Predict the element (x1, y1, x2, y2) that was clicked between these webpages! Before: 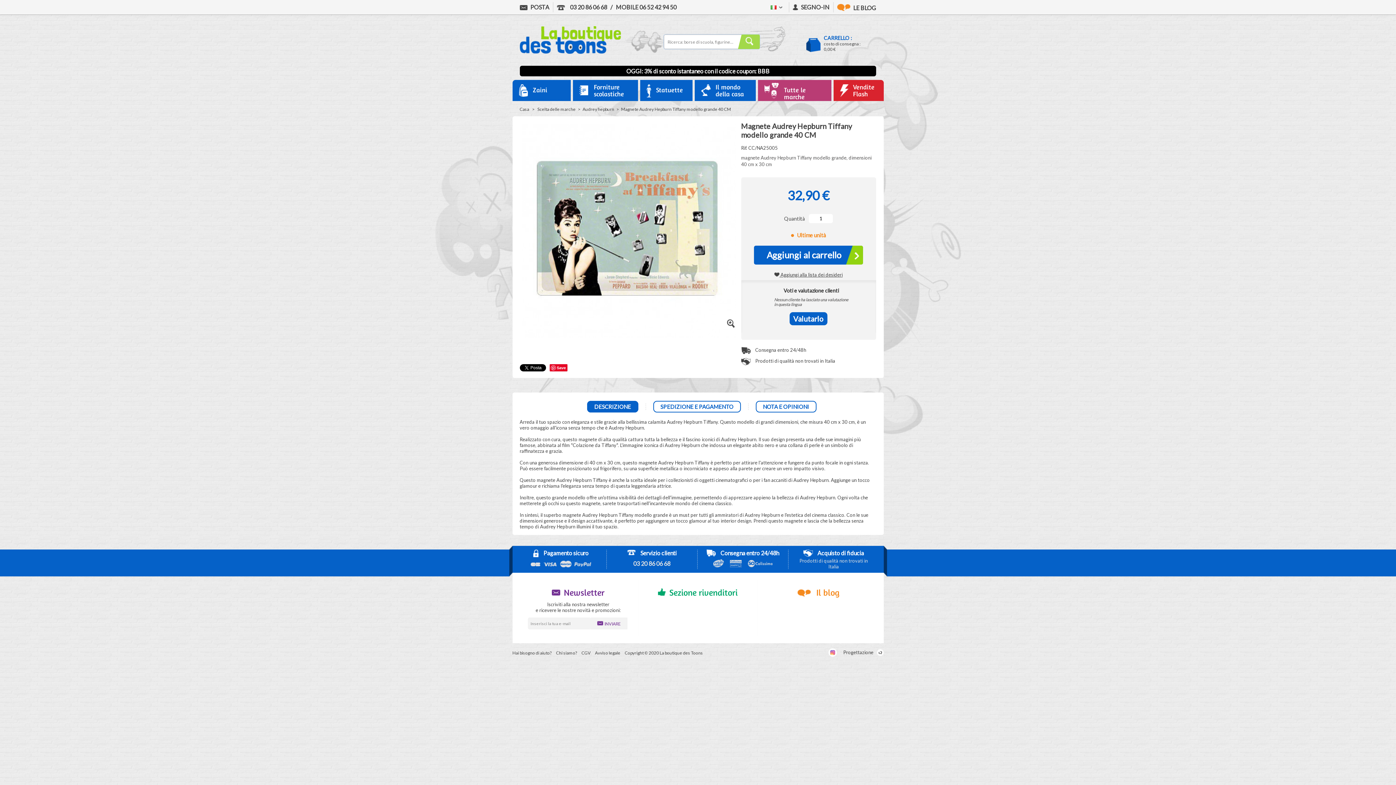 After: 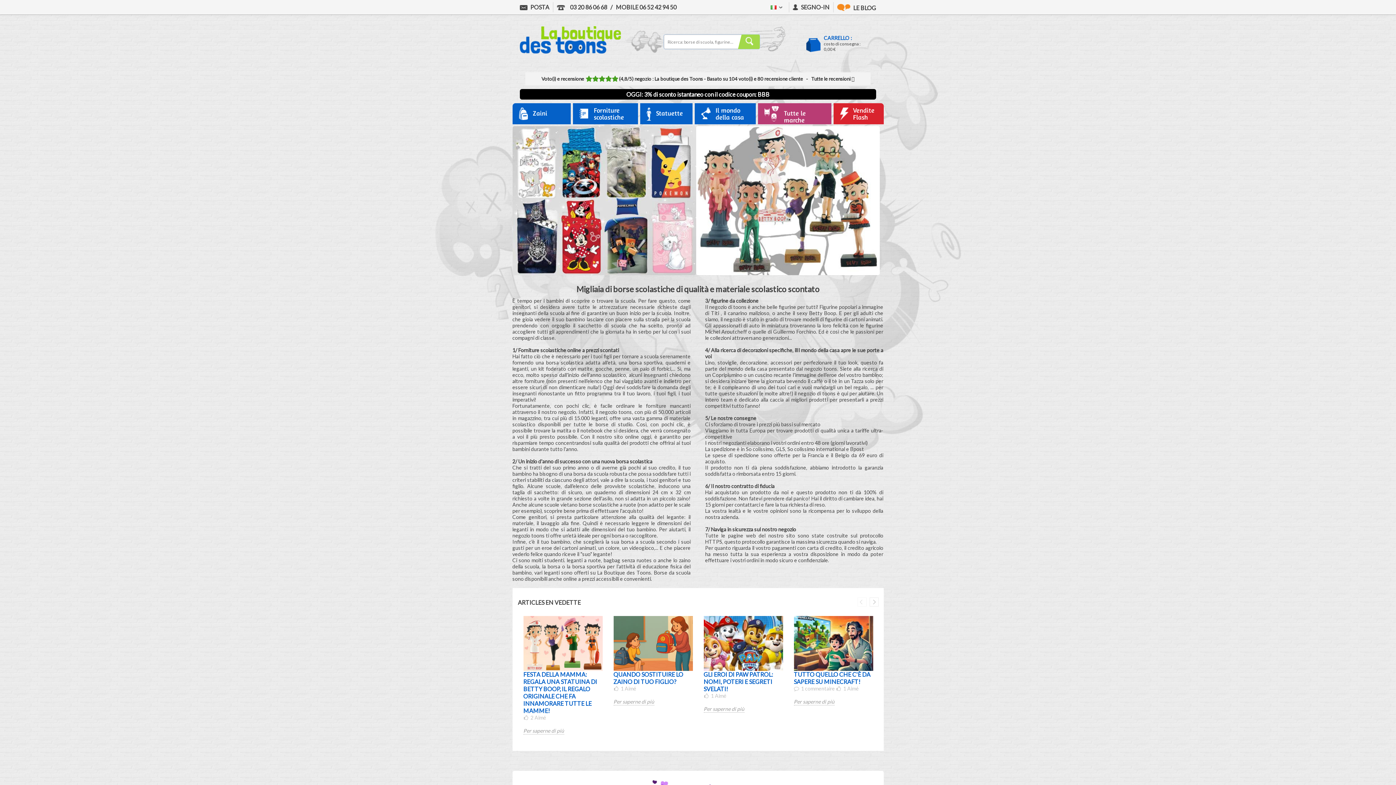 Action: bbox: (590, 617, 627, 629) label:  INVIARE